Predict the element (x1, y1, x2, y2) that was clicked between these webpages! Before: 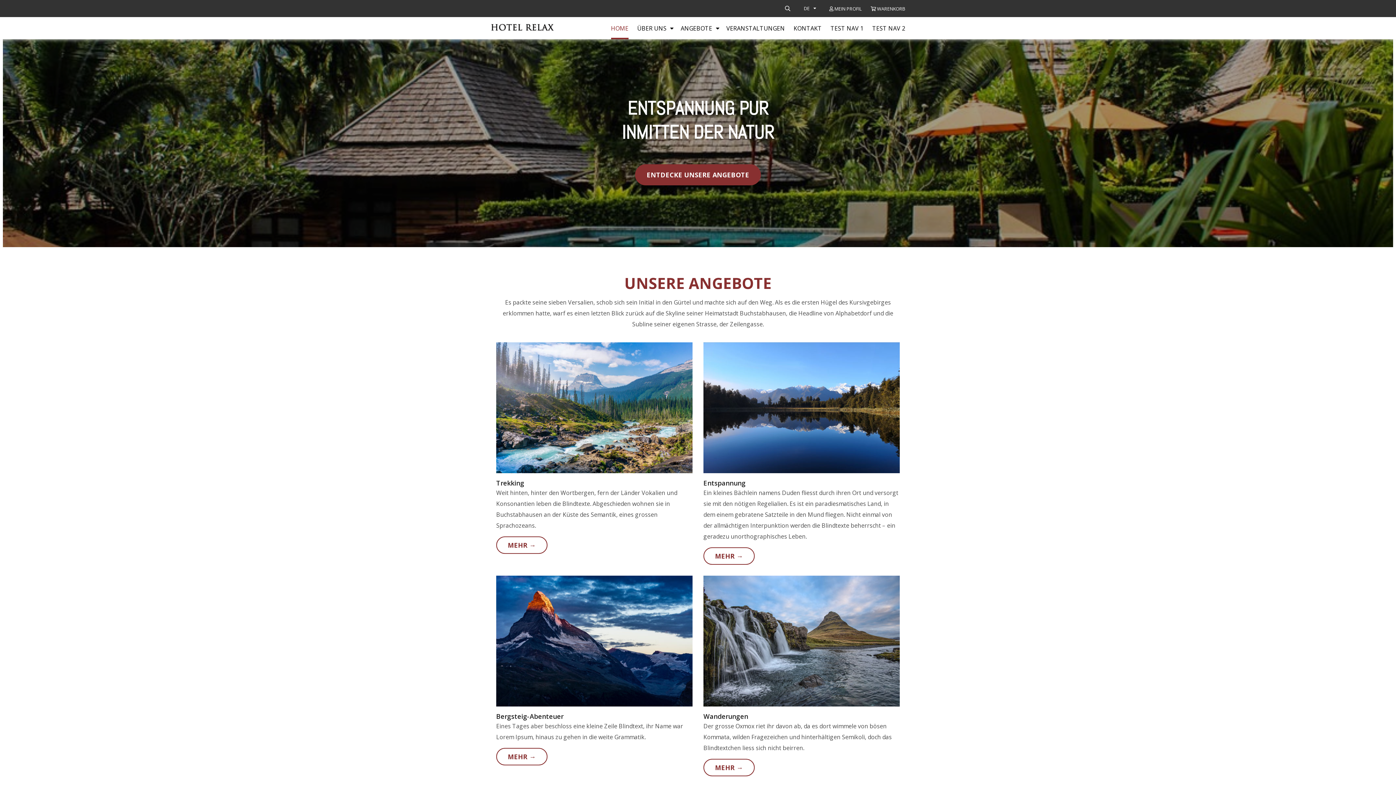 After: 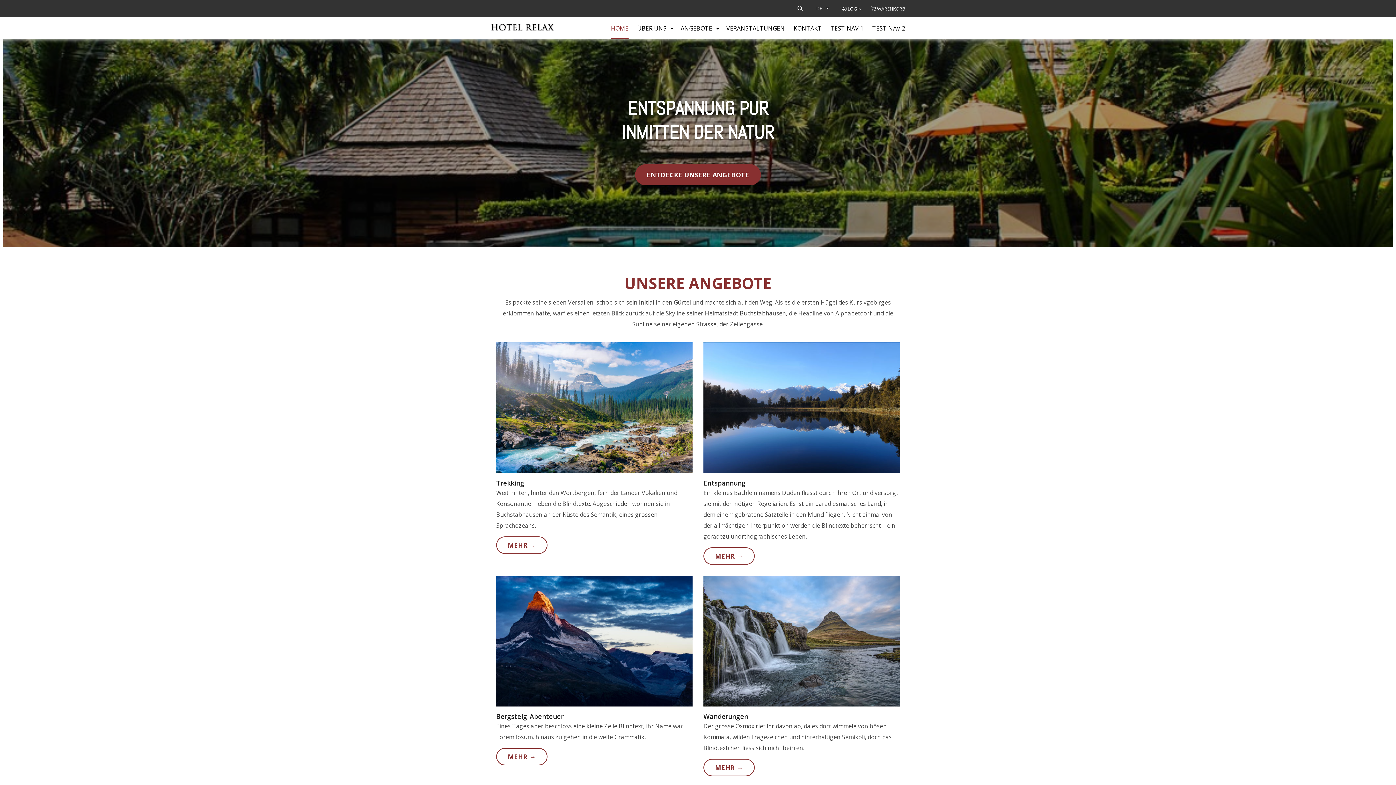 Action: bbox: (490, 25, 554, 33) label: Homepage